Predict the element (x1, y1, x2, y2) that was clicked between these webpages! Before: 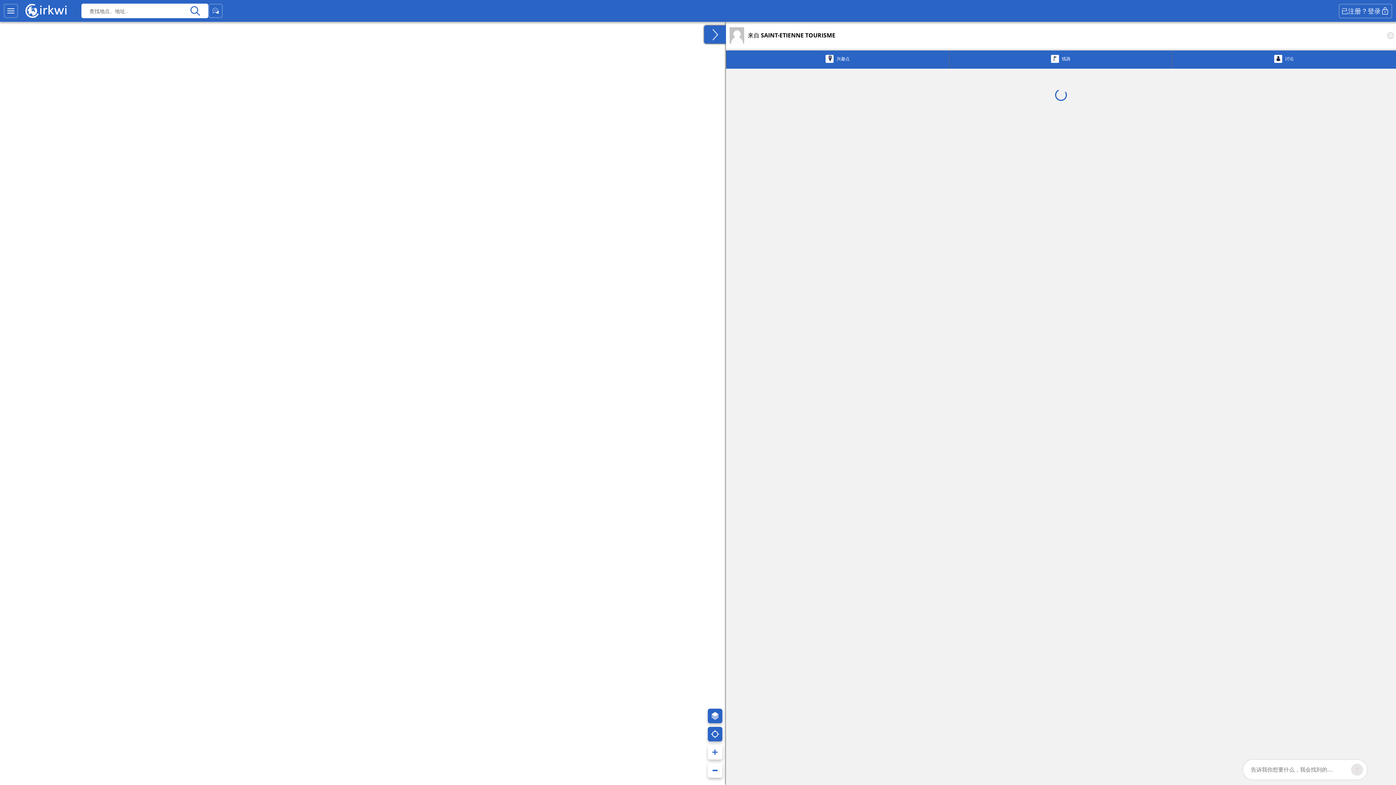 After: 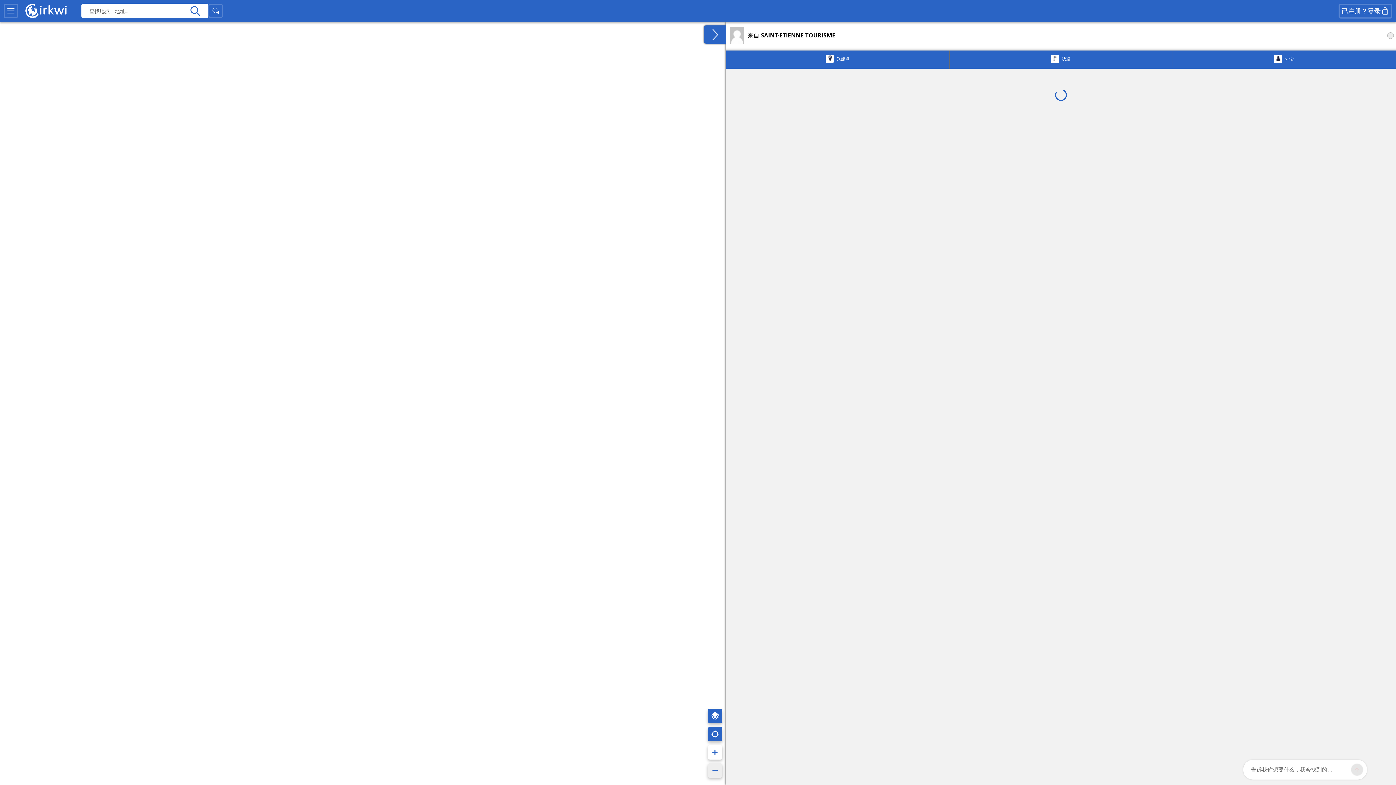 Action: bbox: (707, 763, 722, 778)